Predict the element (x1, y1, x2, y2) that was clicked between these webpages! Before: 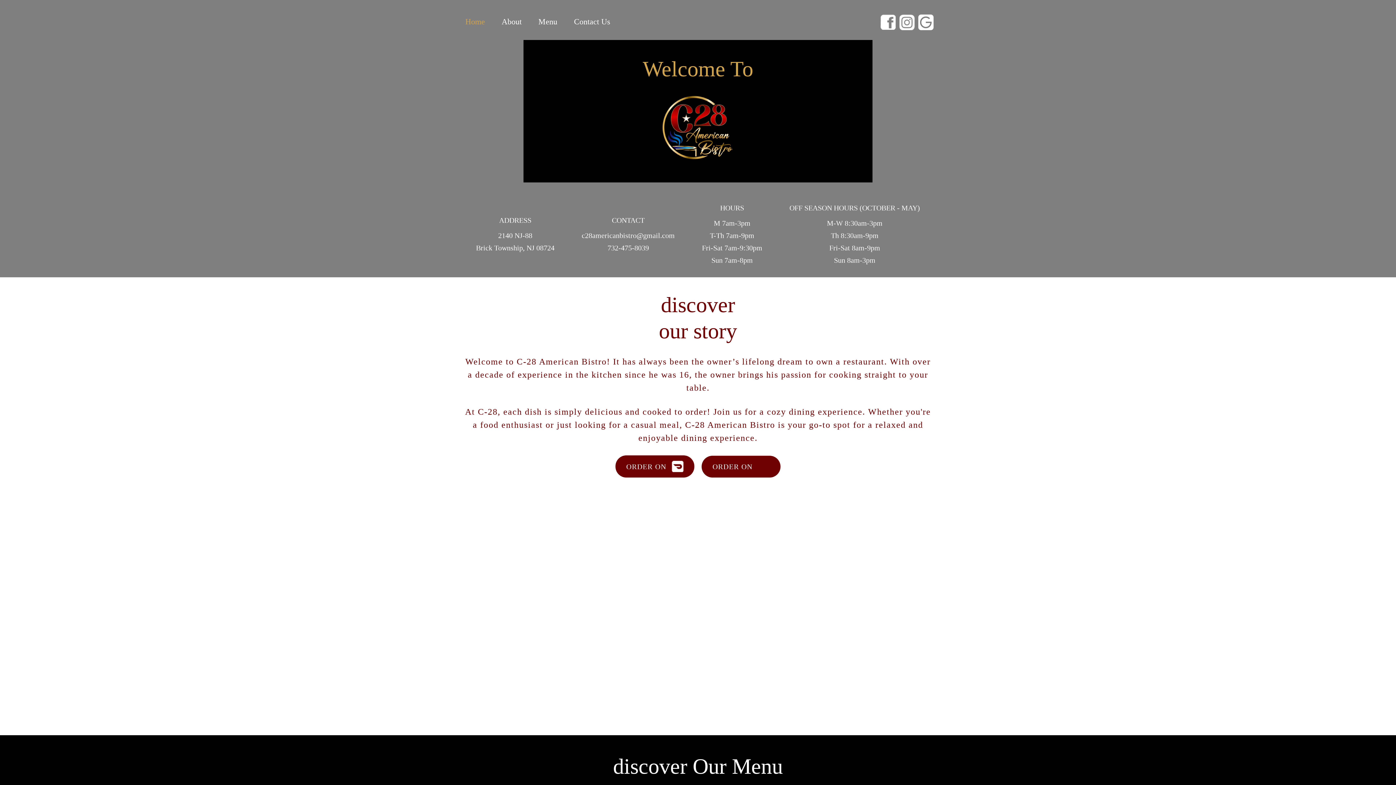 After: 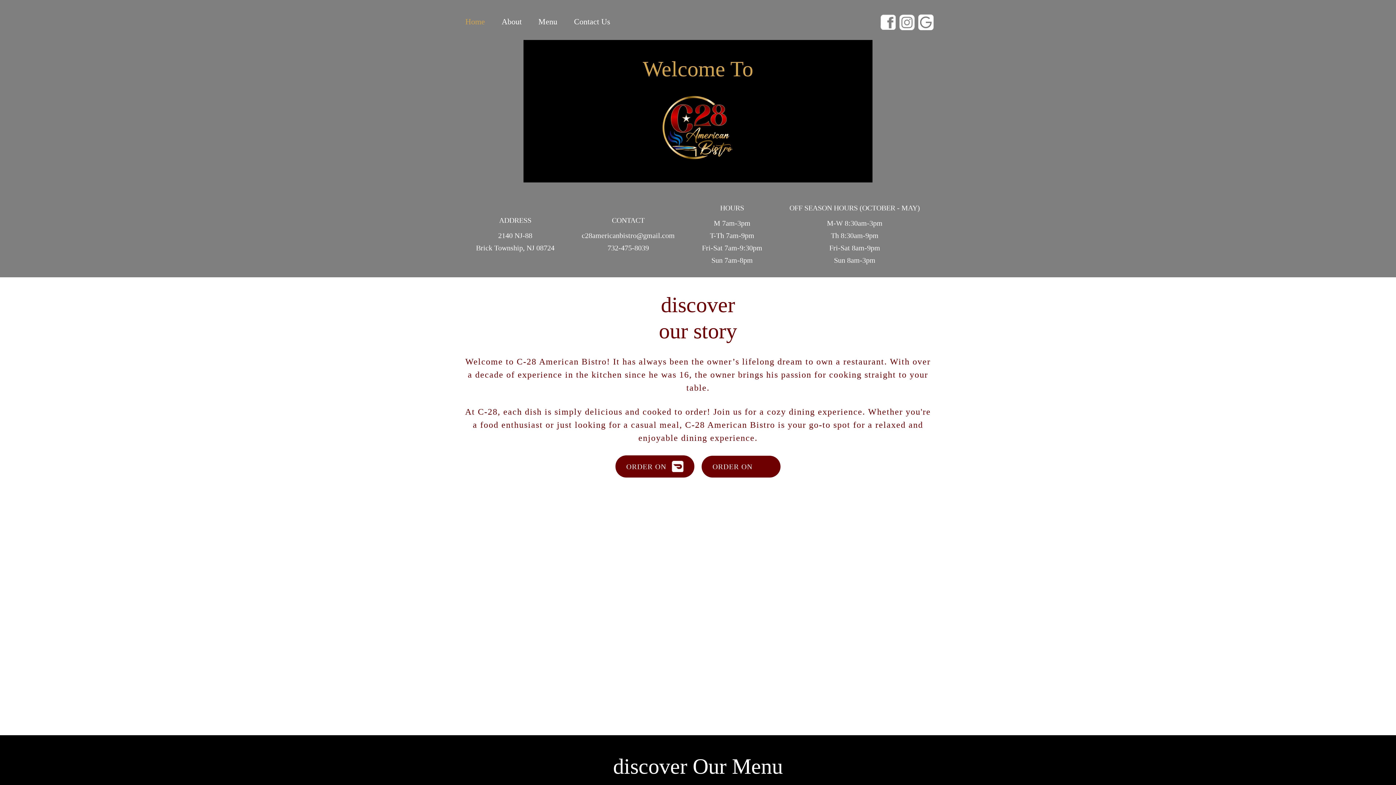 Action: bbox: (899, 14, 914, 30)